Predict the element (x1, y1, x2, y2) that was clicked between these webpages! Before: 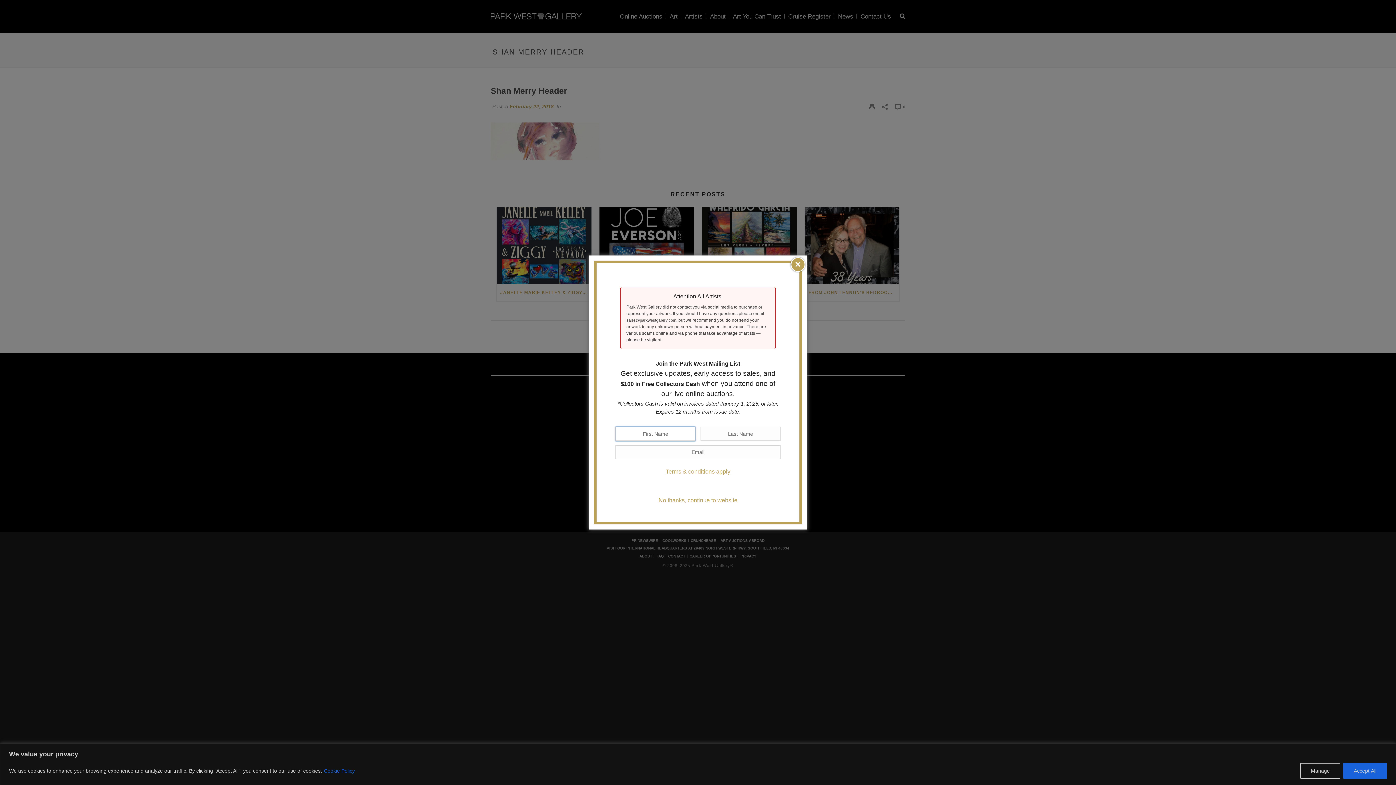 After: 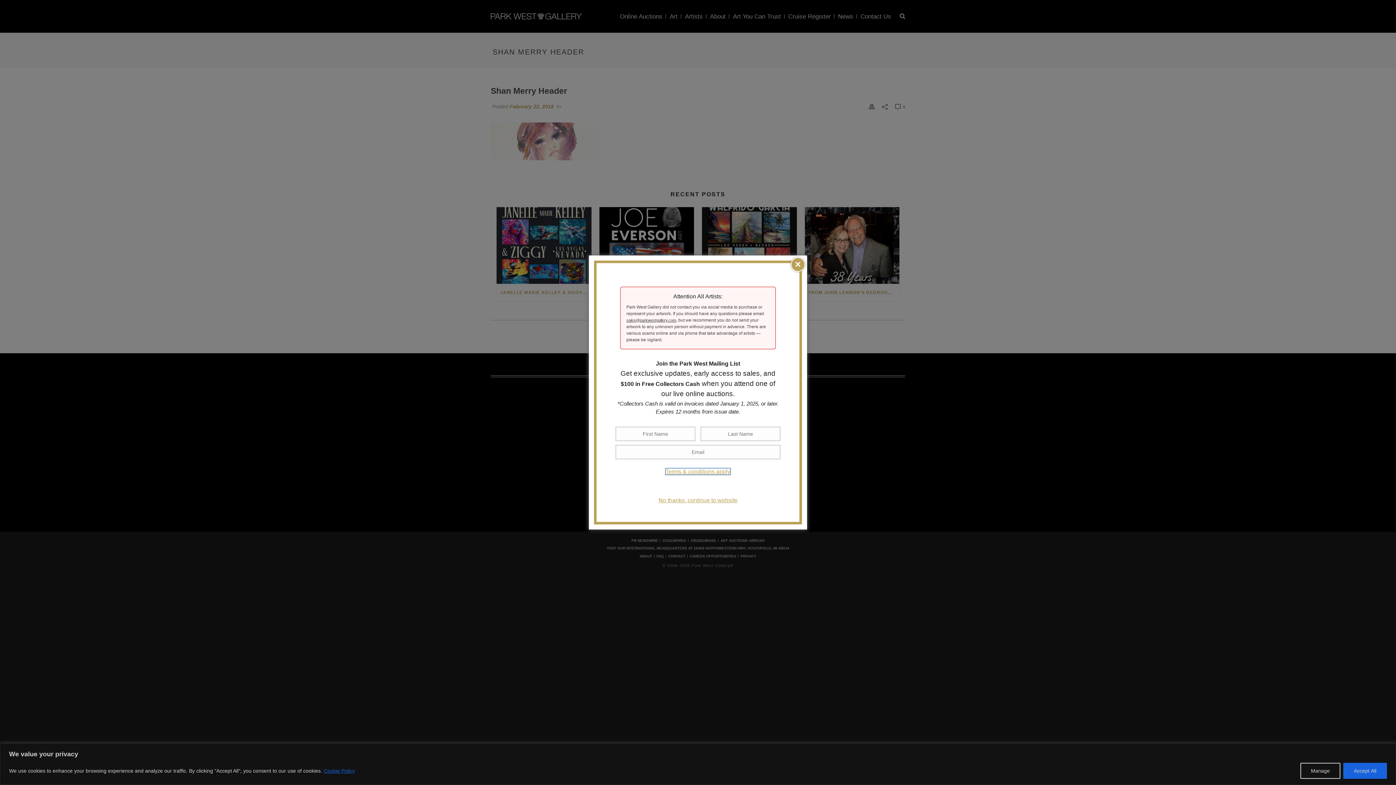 Action: label: Terms & conditions apply bbox: (665, 468, 730, 474)